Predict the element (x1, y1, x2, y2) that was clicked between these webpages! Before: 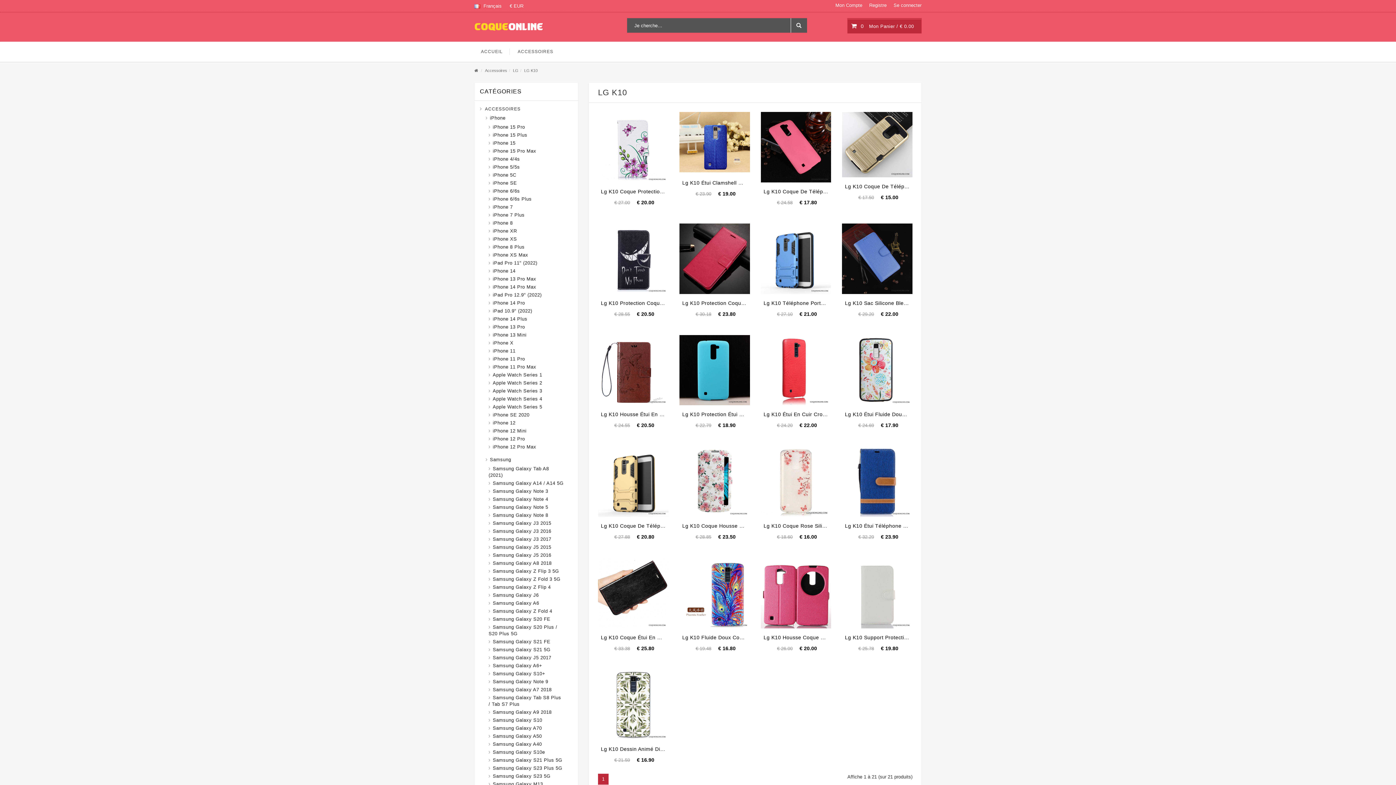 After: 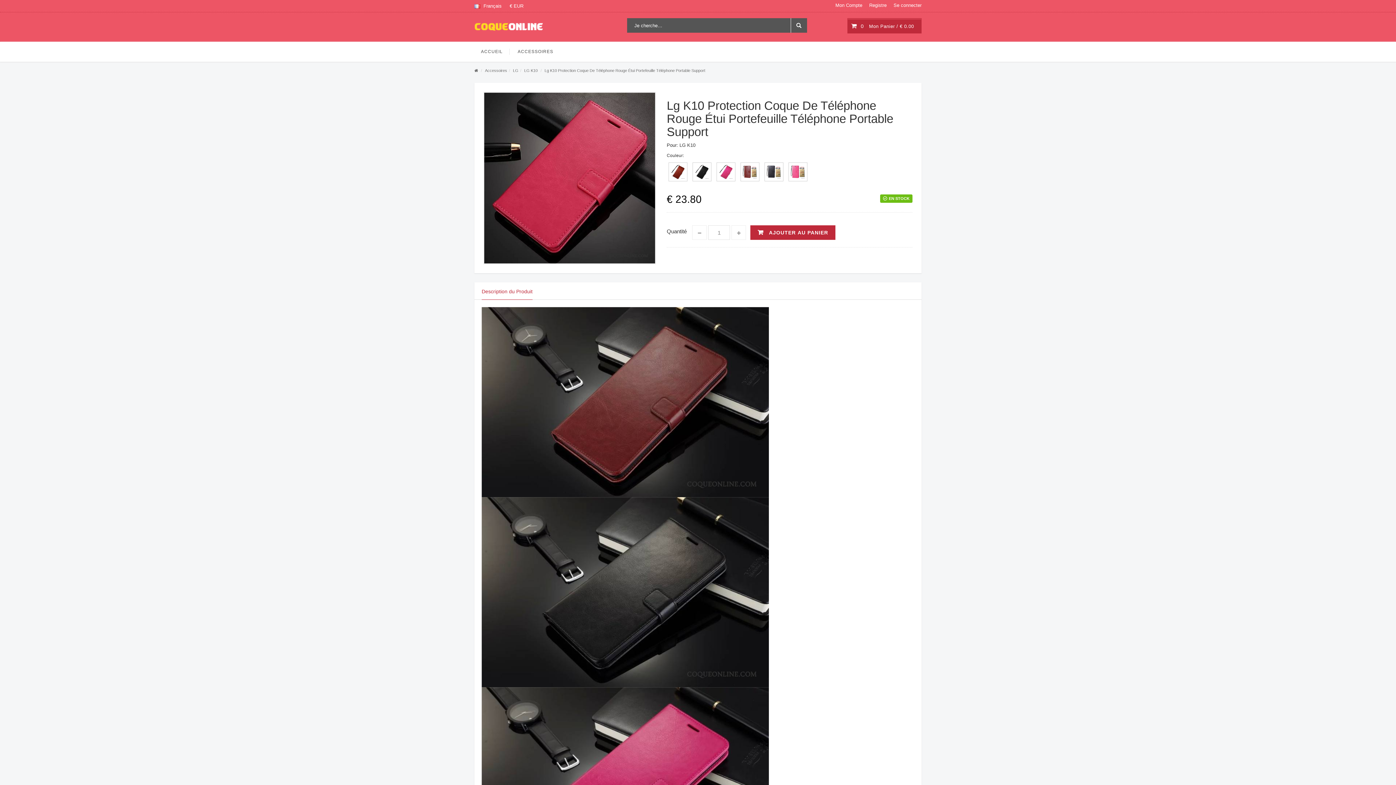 Action: bbox: (679, 223, 750, 294)